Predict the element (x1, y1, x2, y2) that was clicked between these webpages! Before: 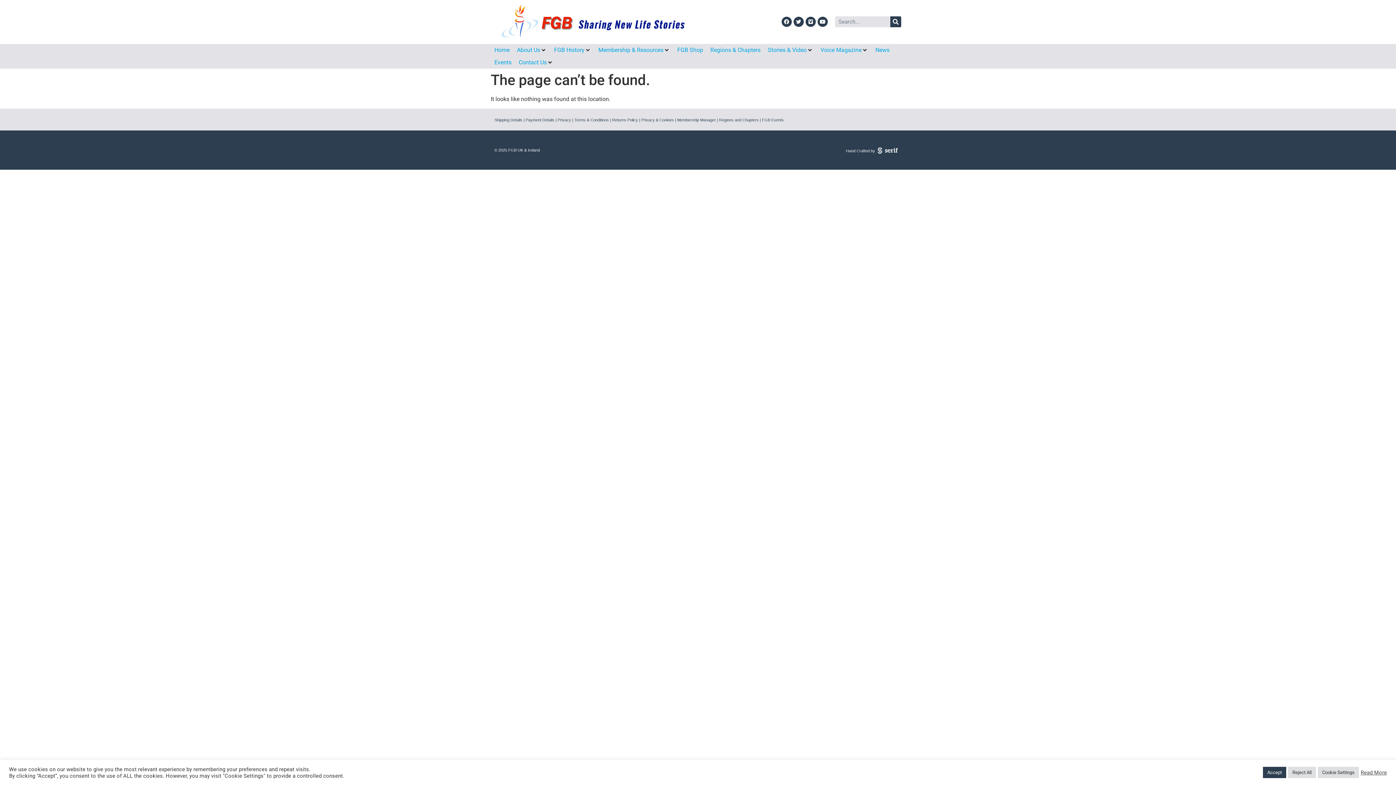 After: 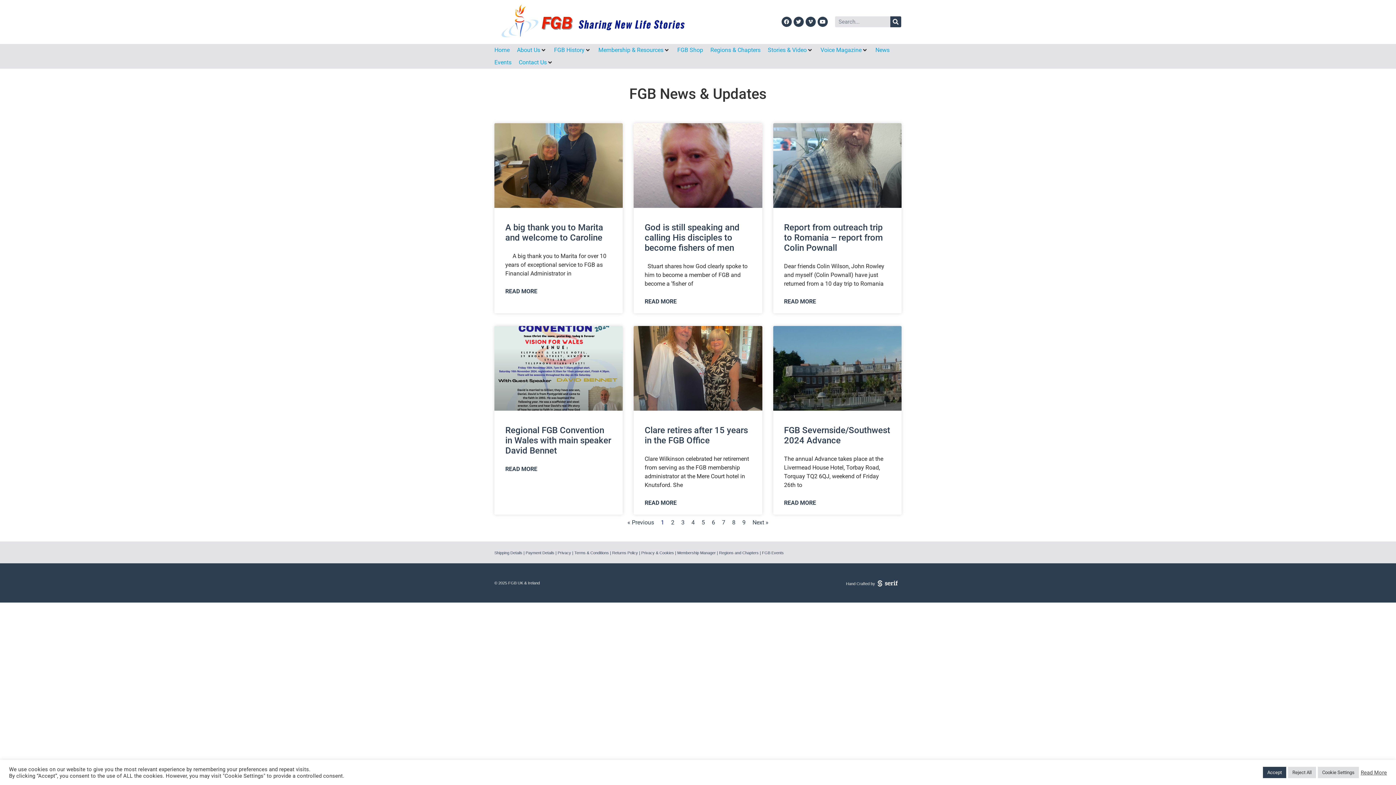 Action: bbox: (875, 45, 889, 54) label: News